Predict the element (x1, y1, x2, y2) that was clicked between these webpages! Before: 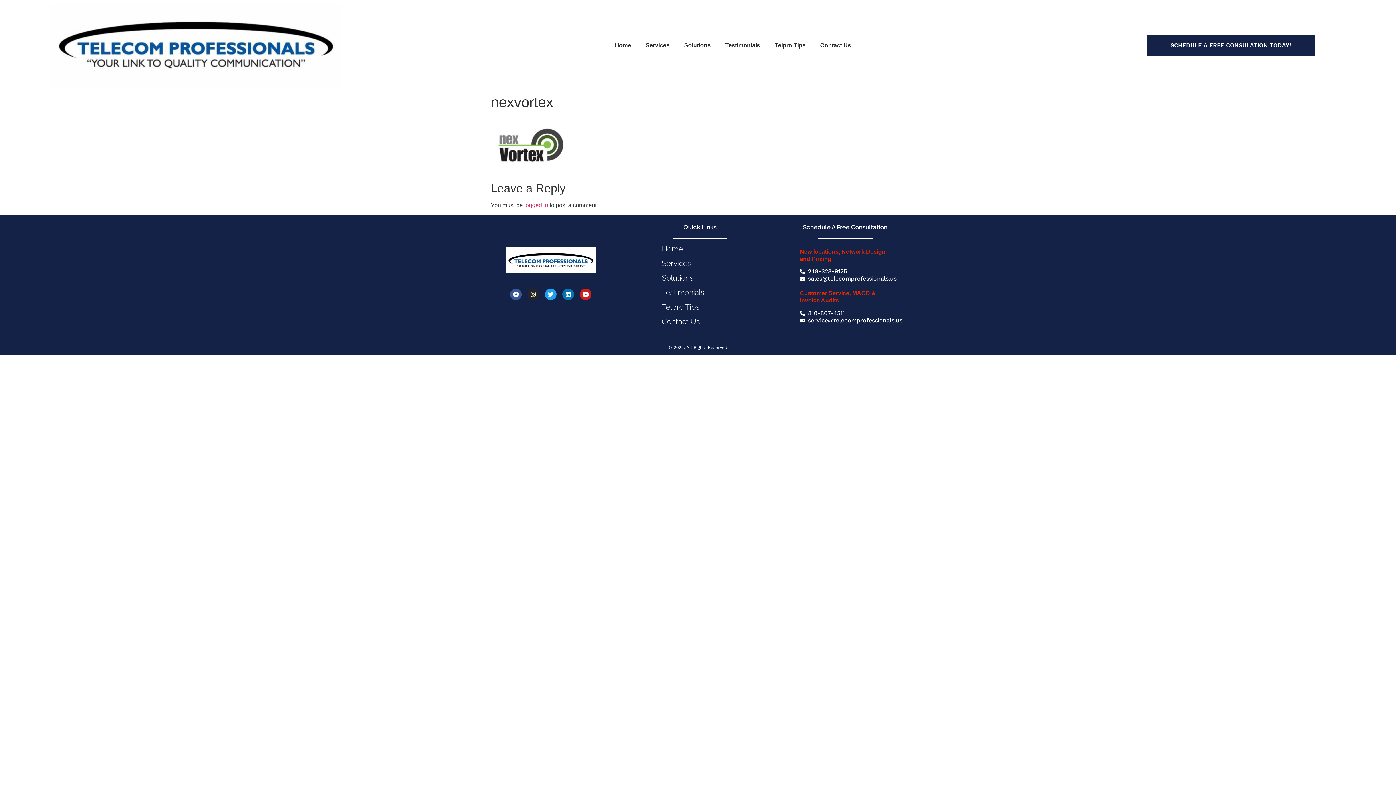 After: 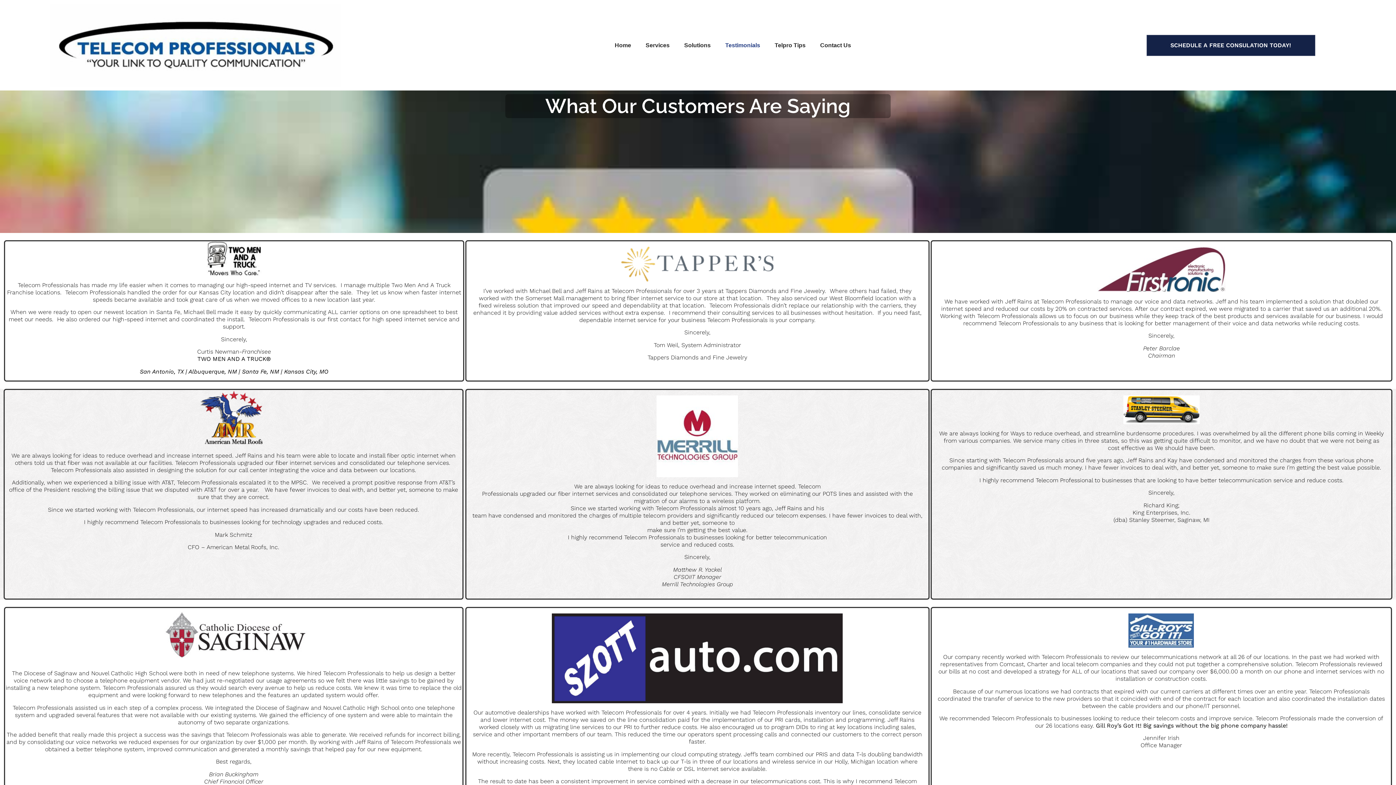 Action: bbox: (654, 285, 745, 299) label: Testimonials